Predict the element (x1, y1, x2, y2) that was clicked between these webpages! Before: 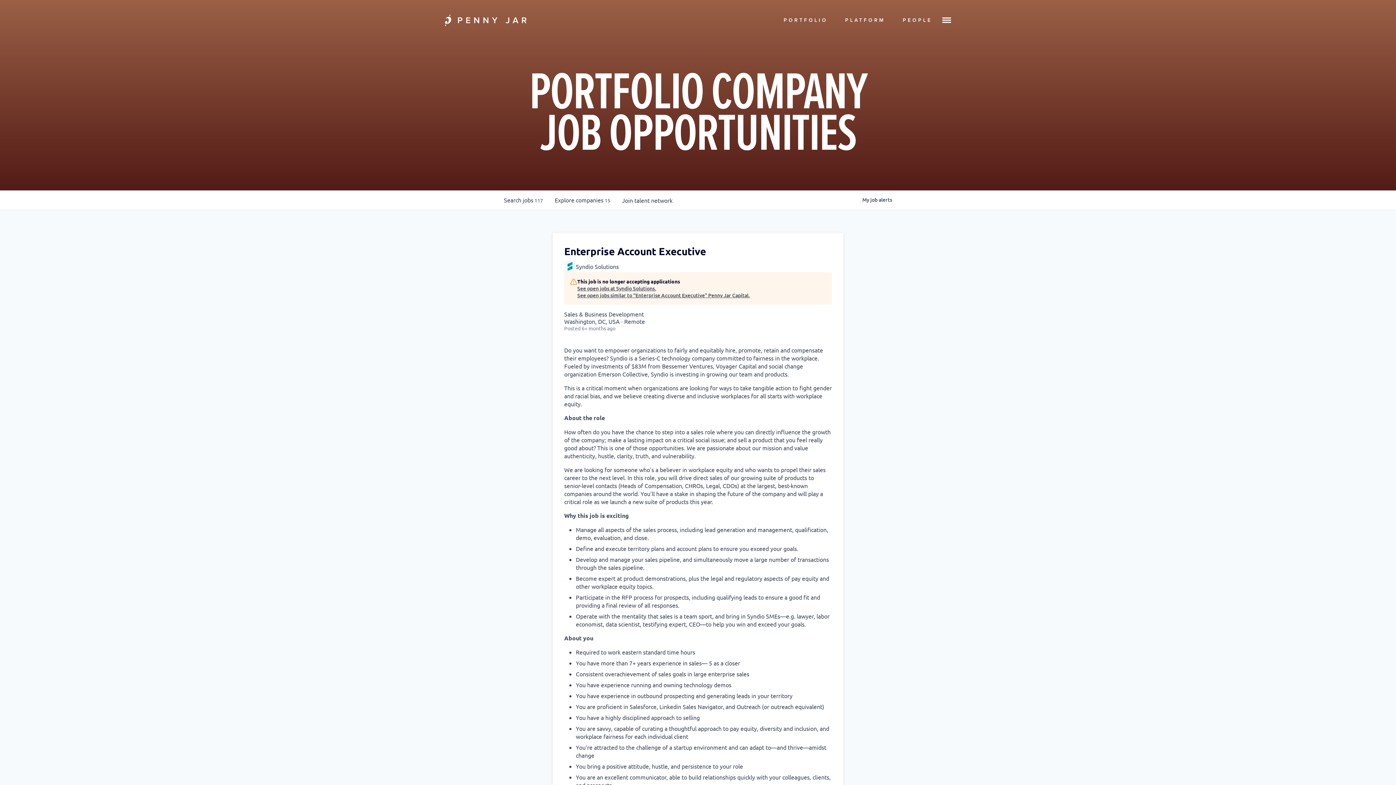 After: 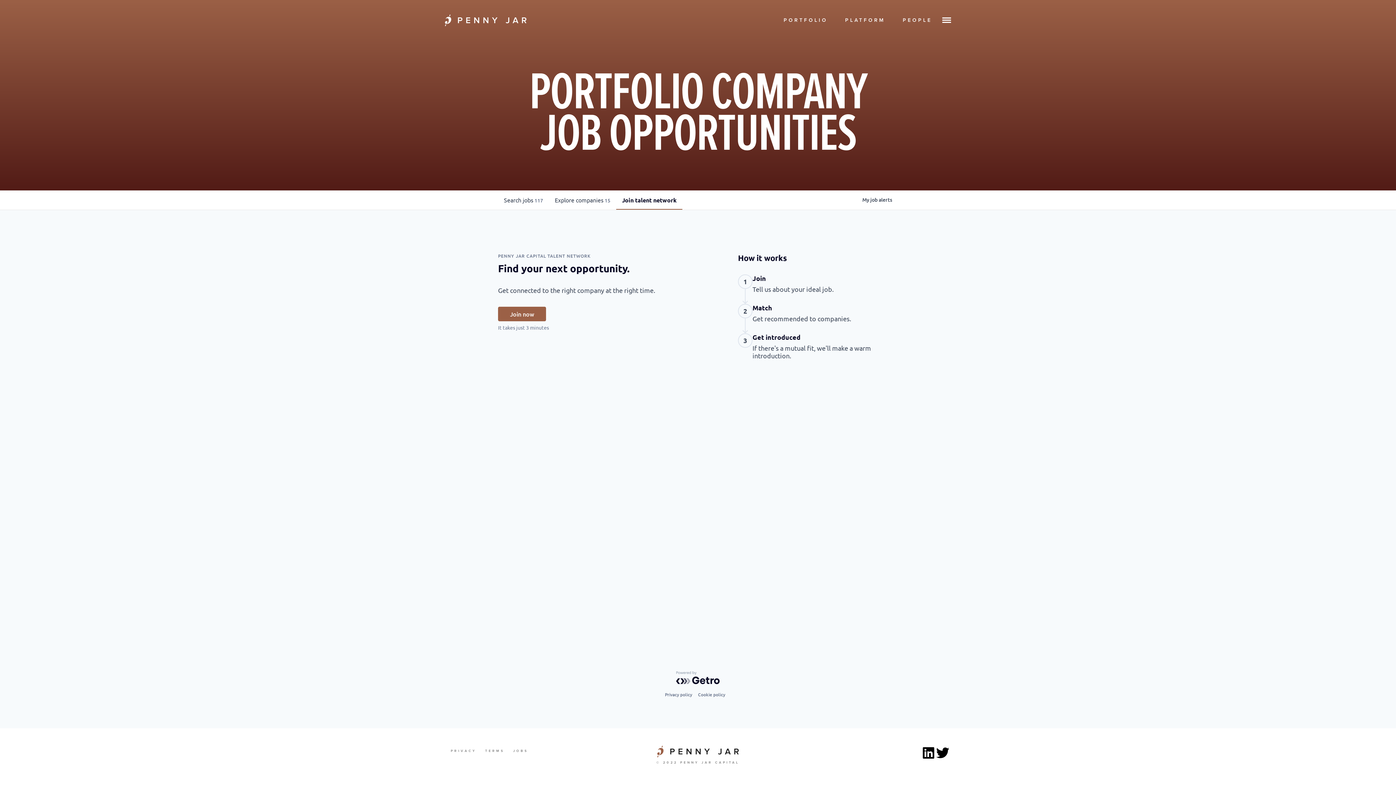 Action: bbox: (616, 190, 678, 209) label: Join talent network